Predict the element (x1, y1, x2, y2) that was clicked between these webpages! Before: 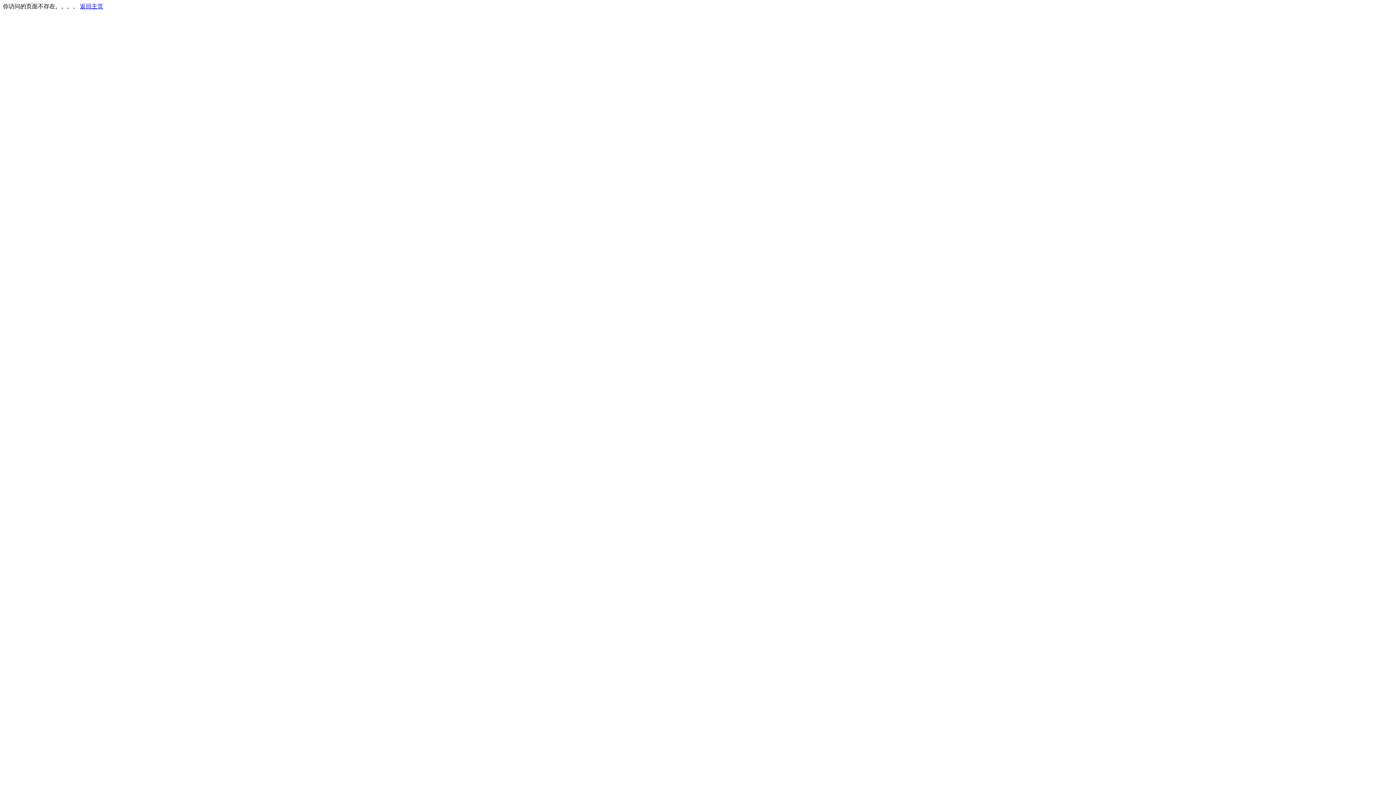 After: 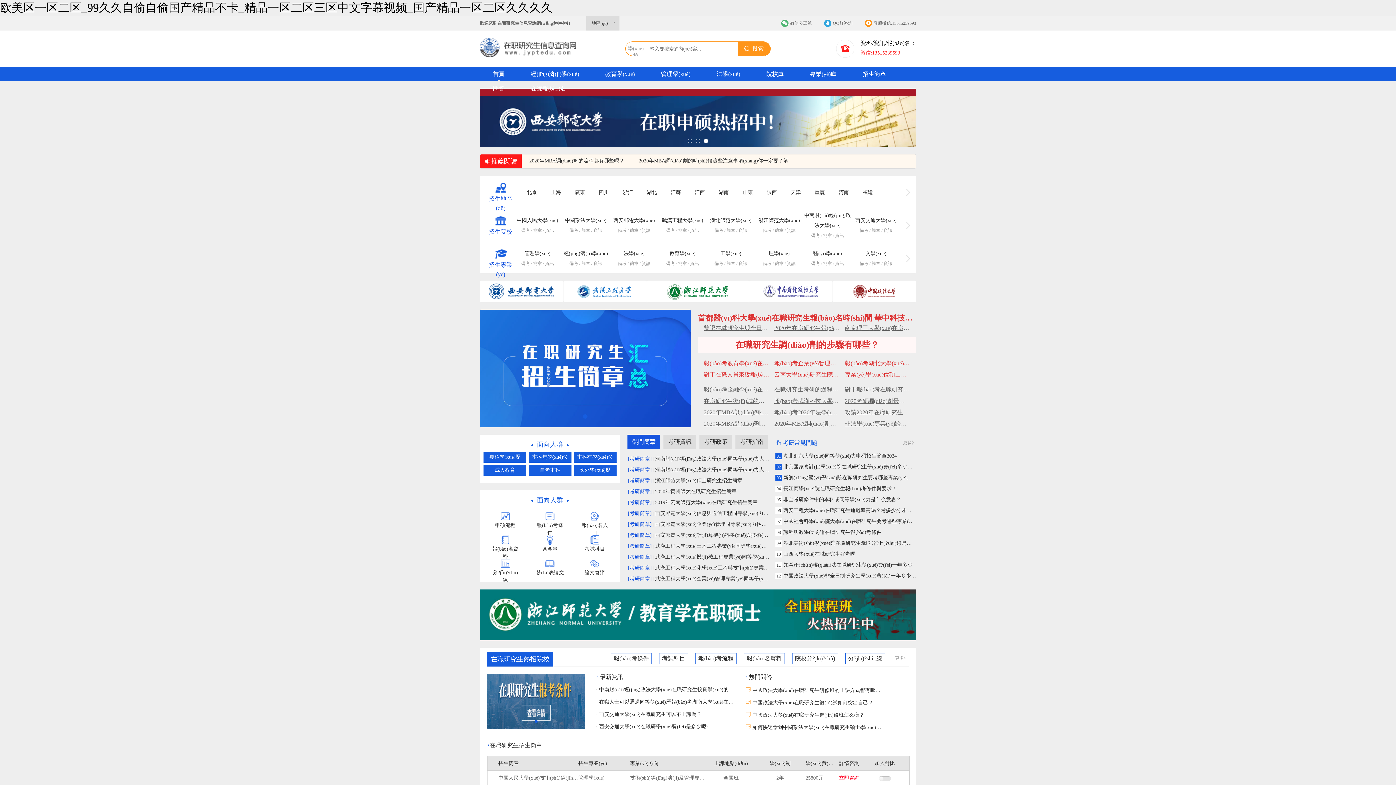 Action: label: 返回主页 bbox: (80, 3, 103, 9)